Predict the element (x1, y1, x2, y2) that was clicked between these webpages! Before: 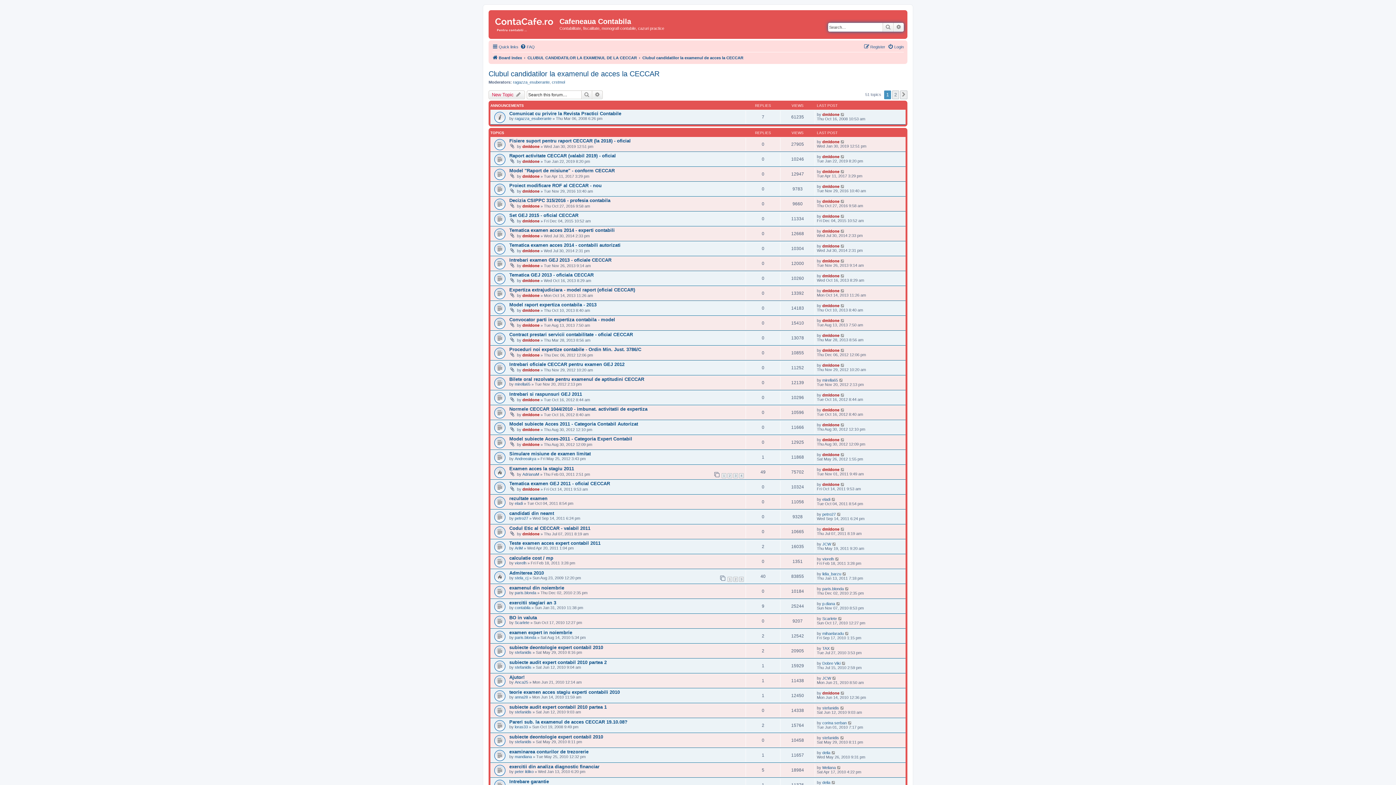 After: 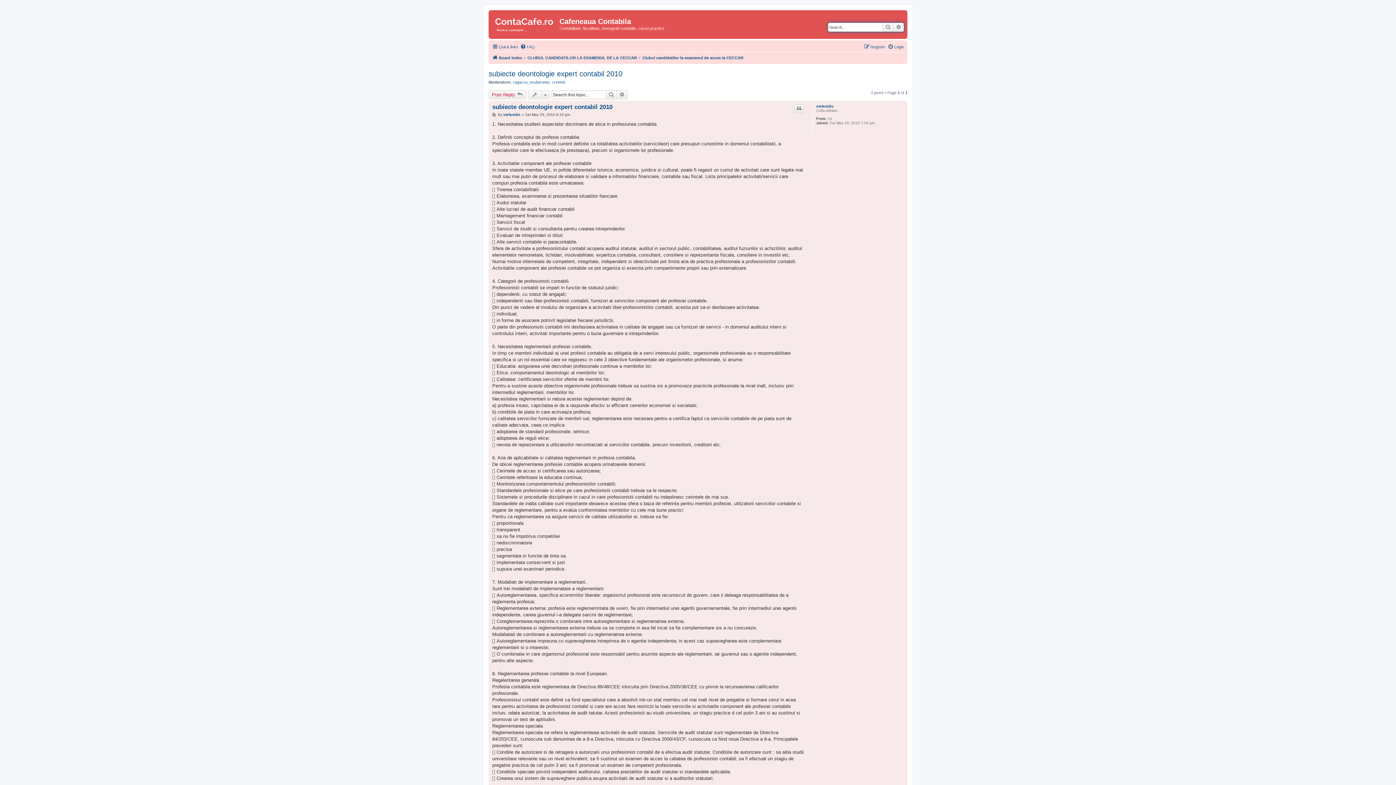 Action: label: subiecte deontologie expert contabil 2010 bbox: (509, 645, 603, 650)